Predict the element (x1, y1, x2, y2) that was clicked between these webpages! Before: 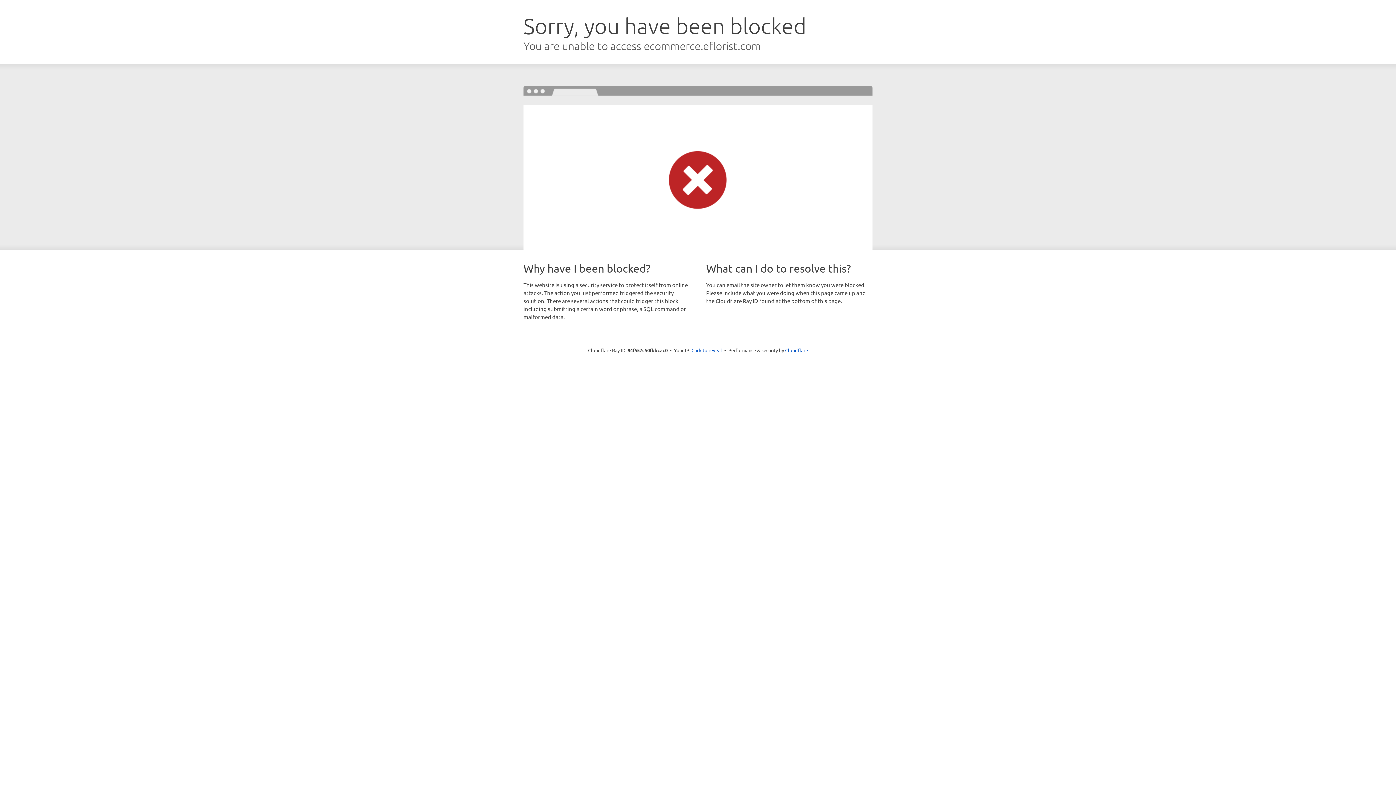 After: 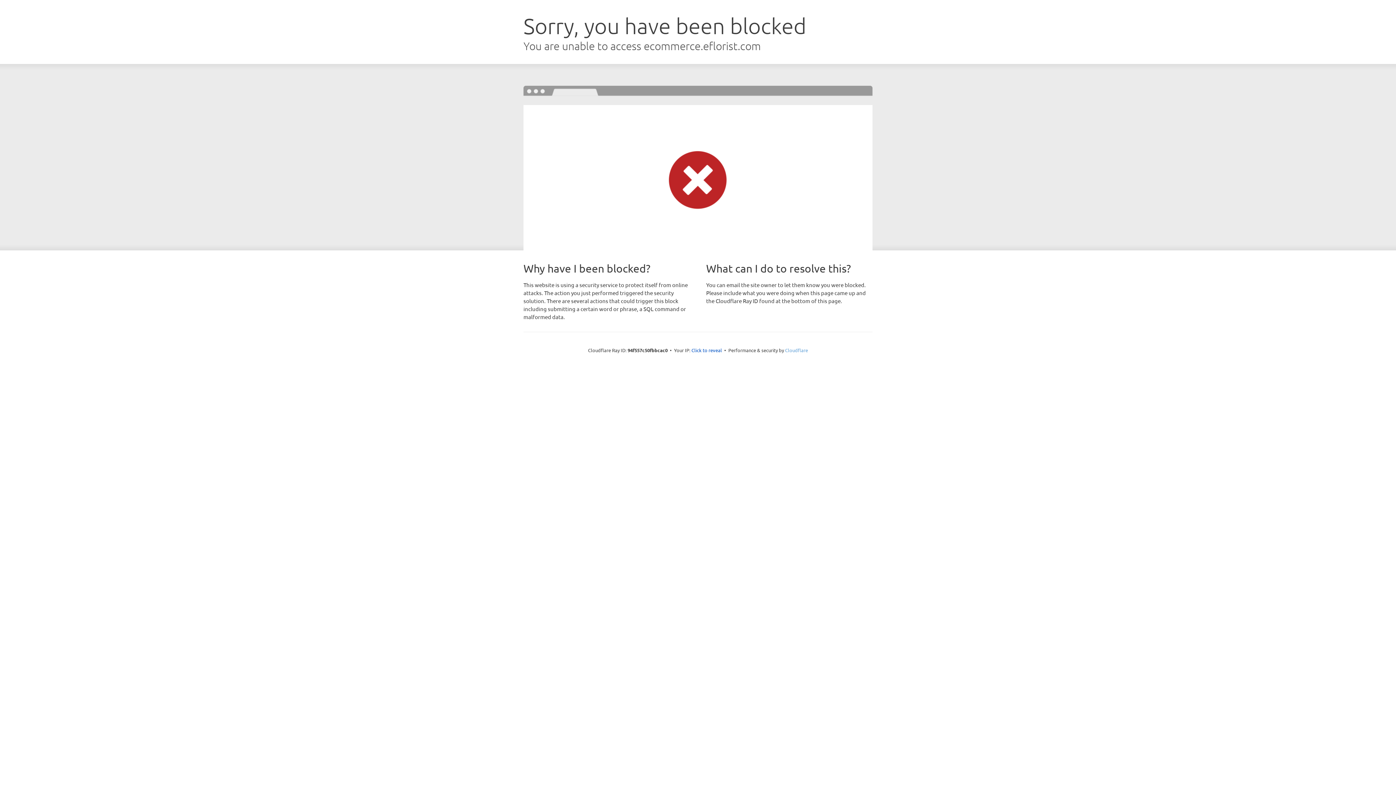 Action: label: Cloudflare bbox: (785, 347, 808, 353)